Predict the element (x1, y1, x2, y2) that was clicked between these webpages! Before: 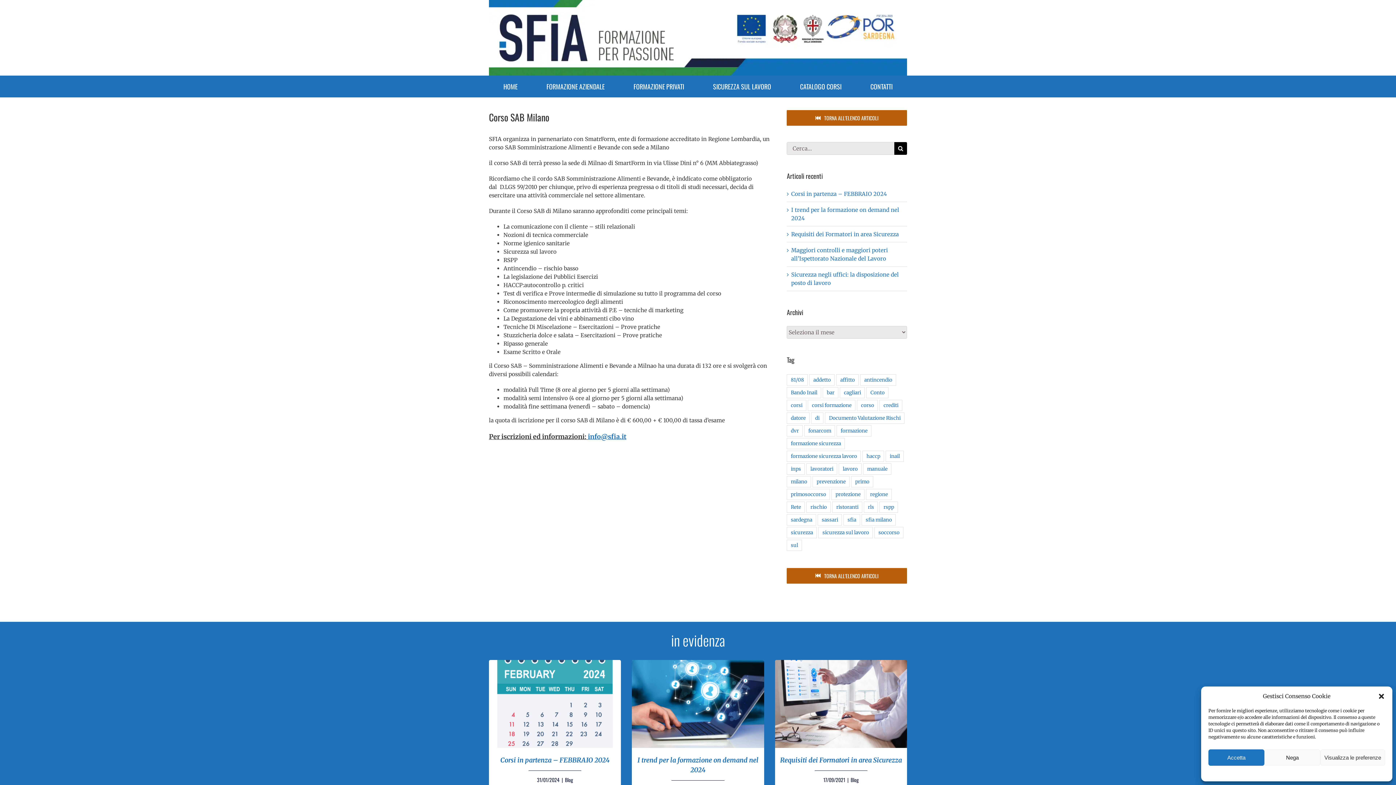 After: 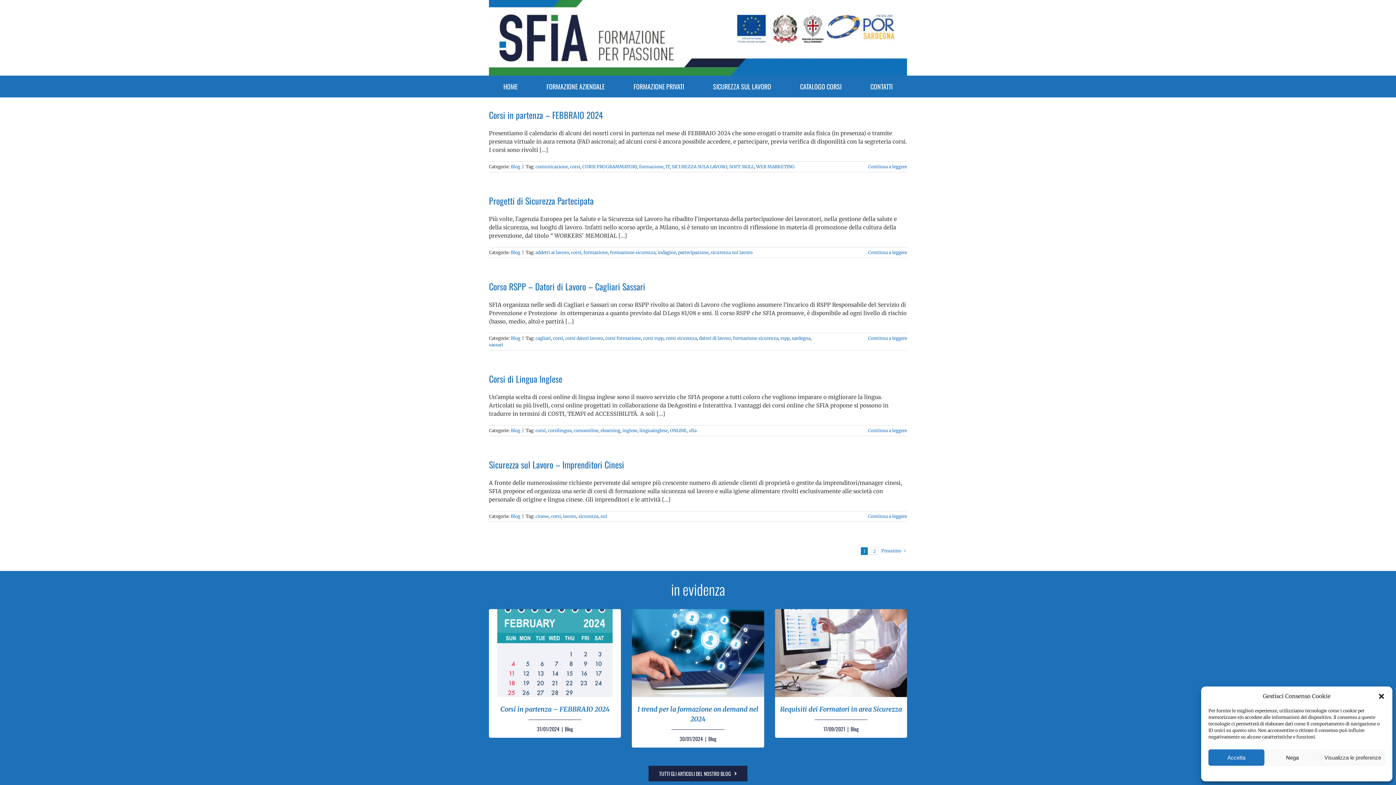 Action: bbox: (787, 399, 806, 411) label: corsi (9 elementi)